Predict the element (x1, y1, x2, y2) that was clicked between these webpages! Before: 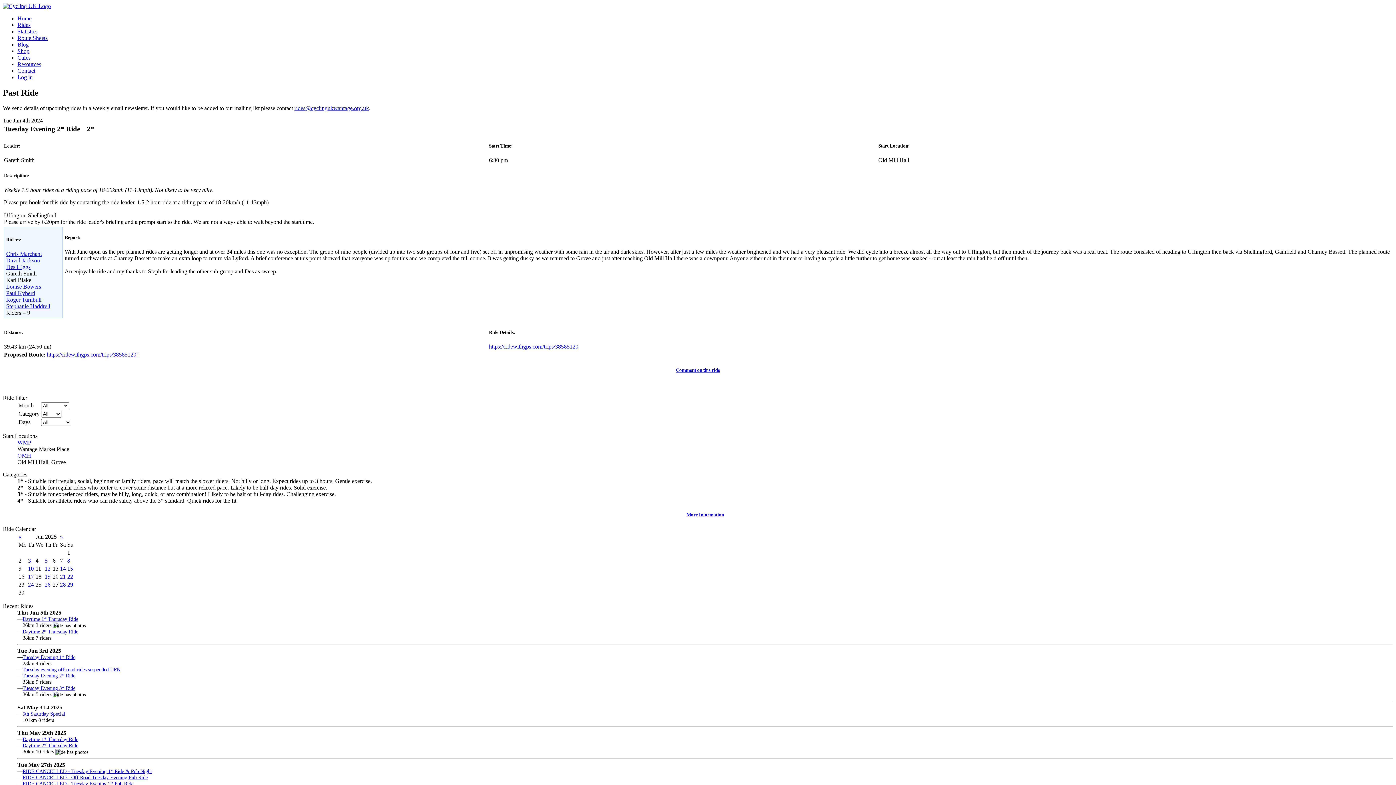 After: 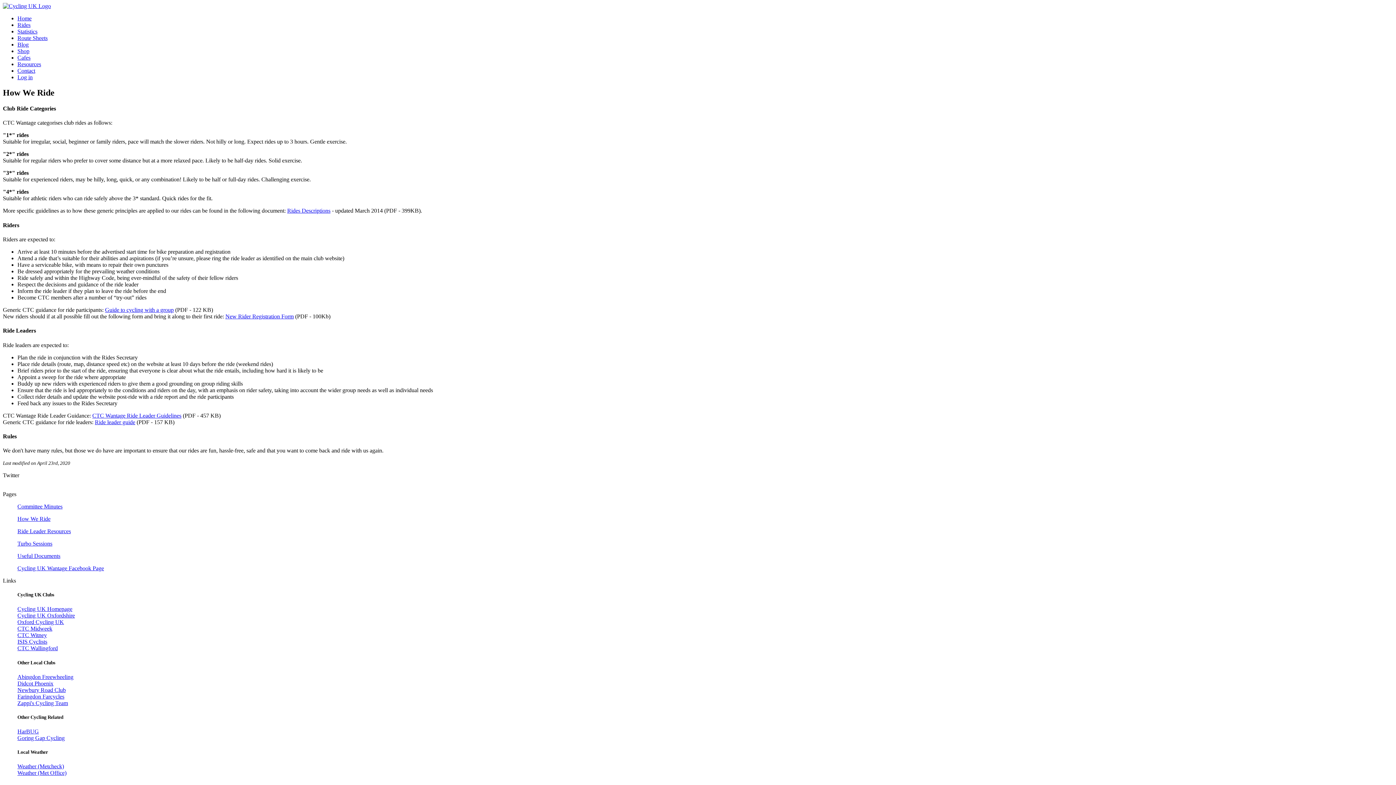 Action: bbox: (686, 512, 724, 517) label: More Information